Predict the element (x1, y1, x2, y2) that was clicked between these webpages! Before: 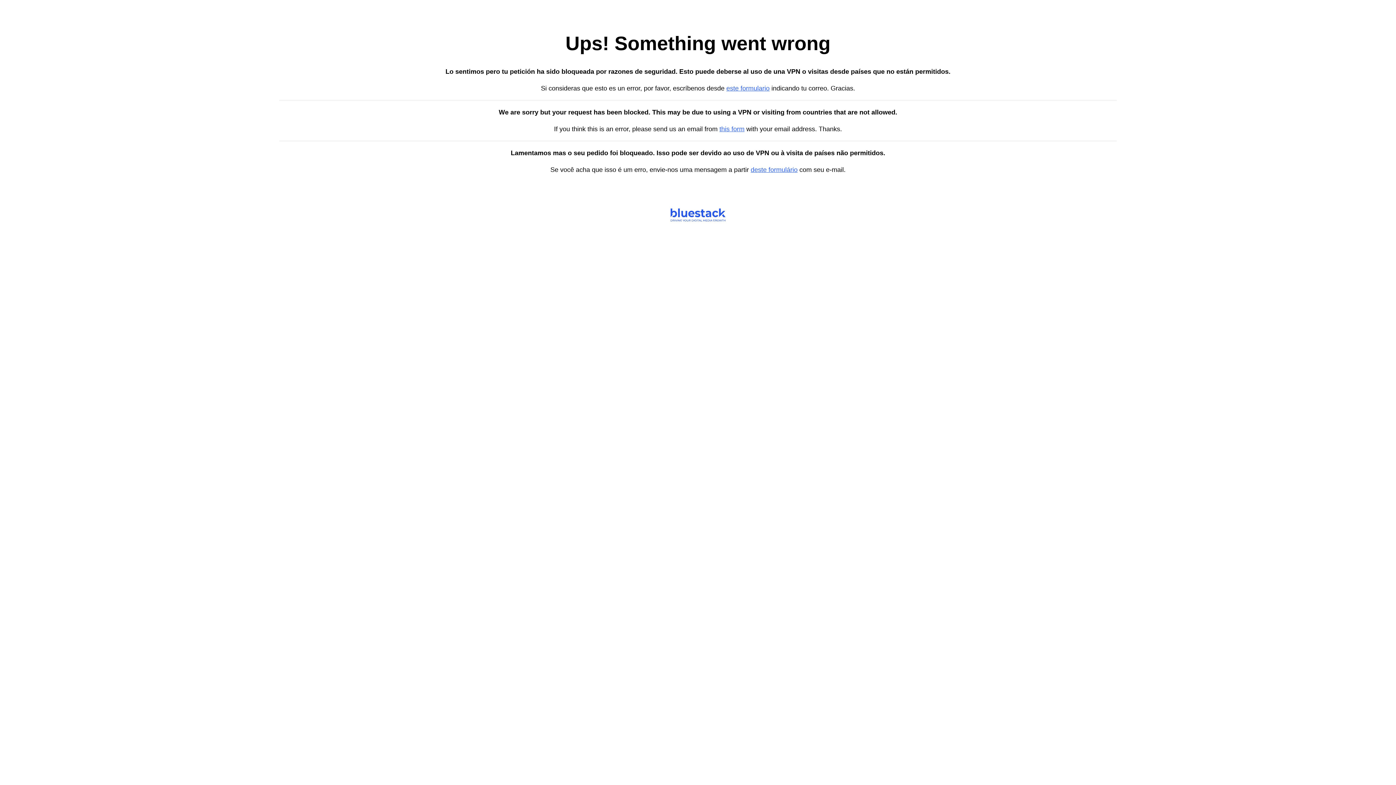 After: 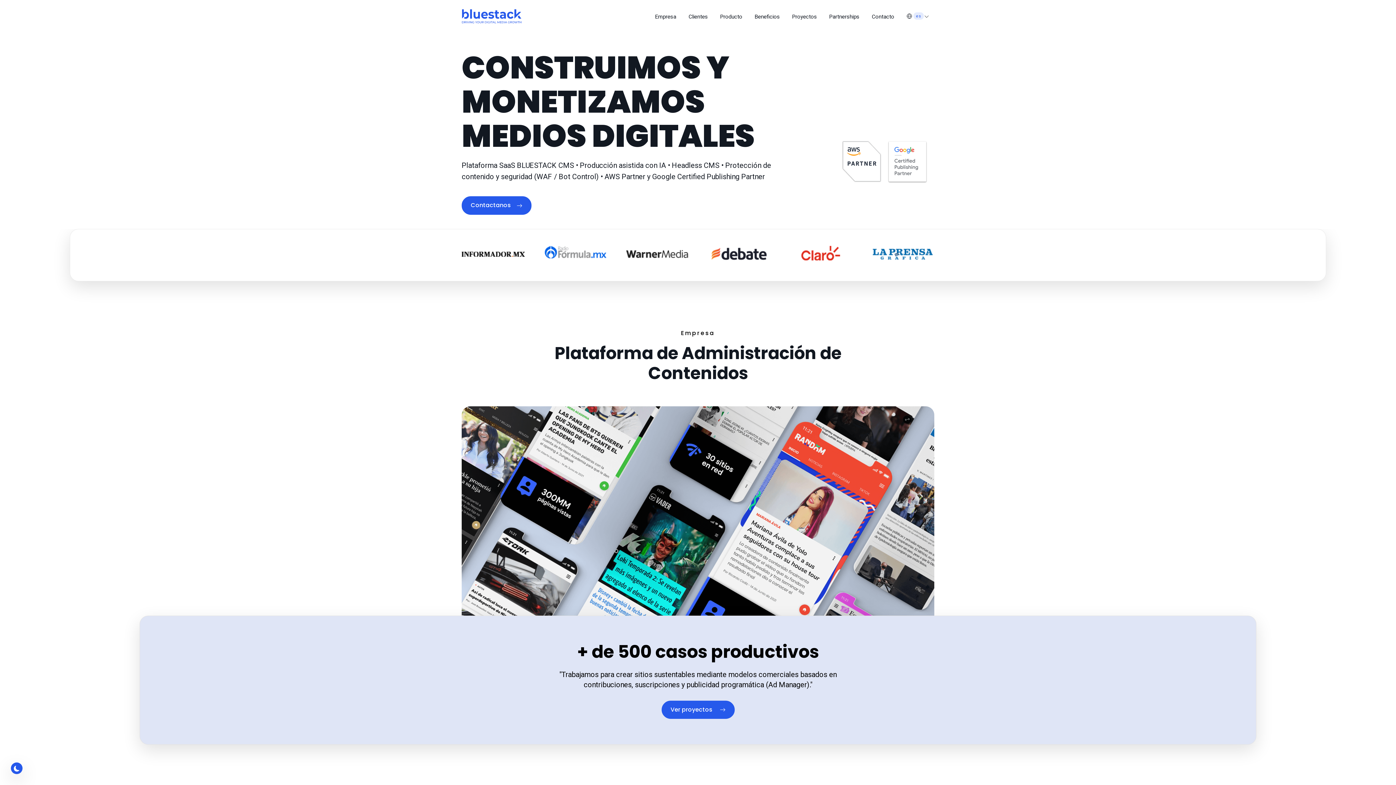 Action: label: deste formulário bbox: (750, 166, 797, 173)